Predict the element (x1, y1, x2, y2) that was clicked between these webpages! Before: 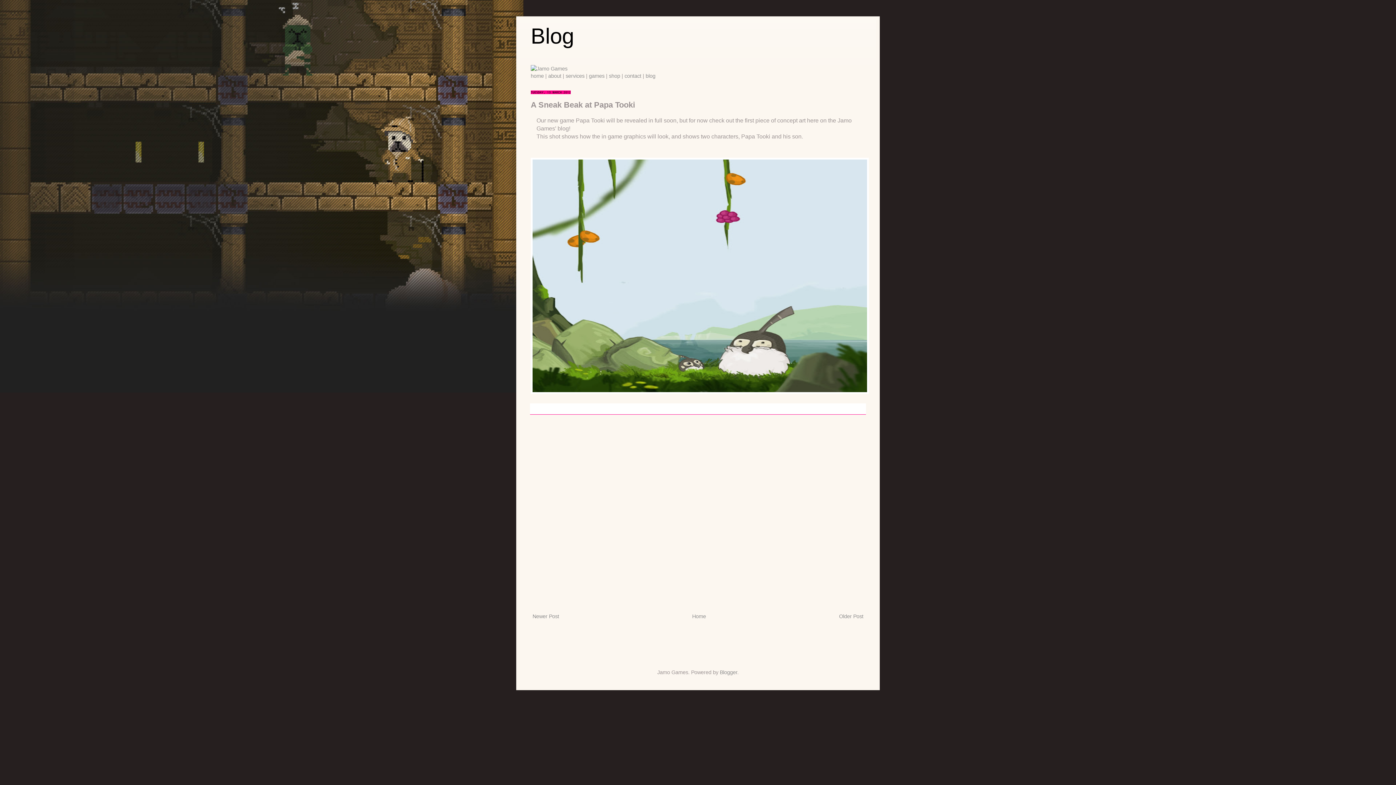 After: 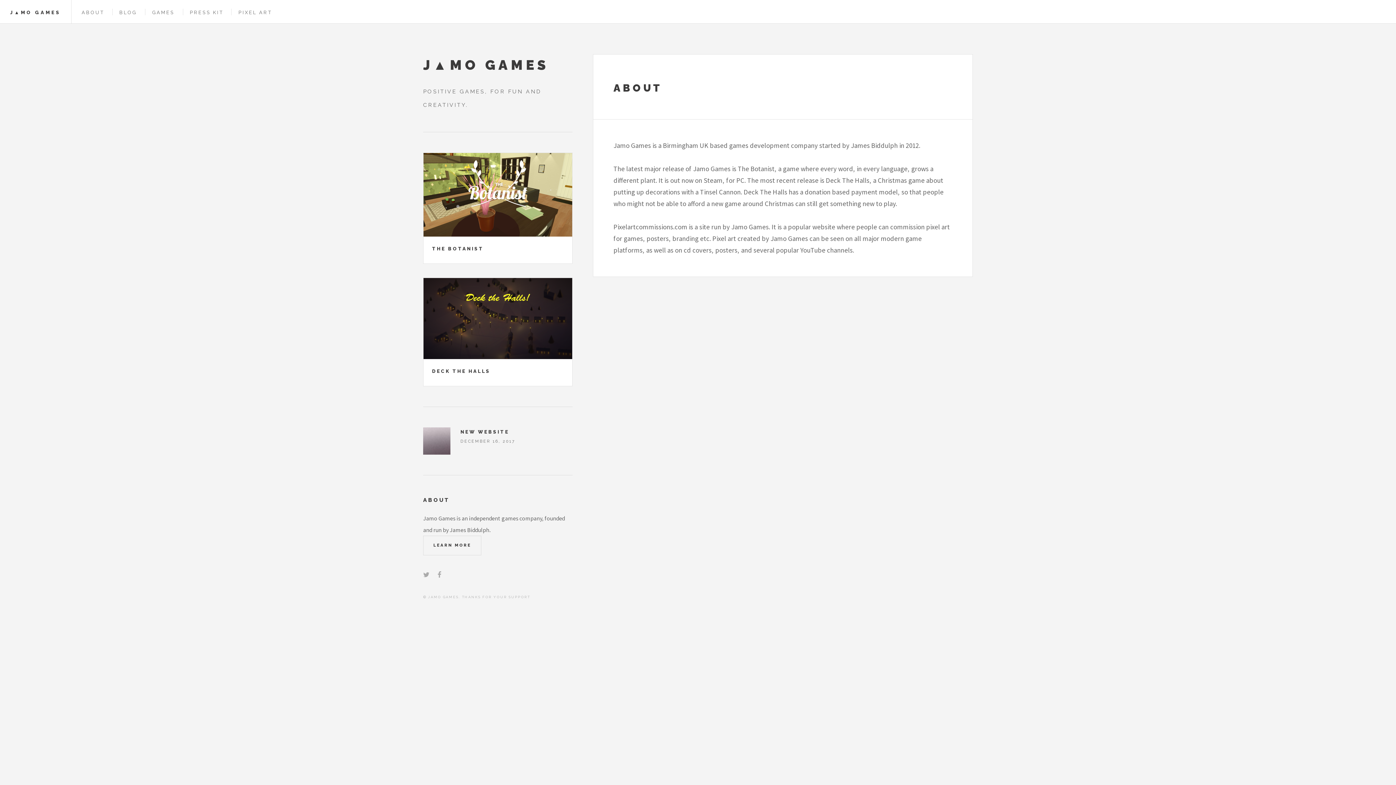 Action: label: about bbox: (548, 73, 561, 78)